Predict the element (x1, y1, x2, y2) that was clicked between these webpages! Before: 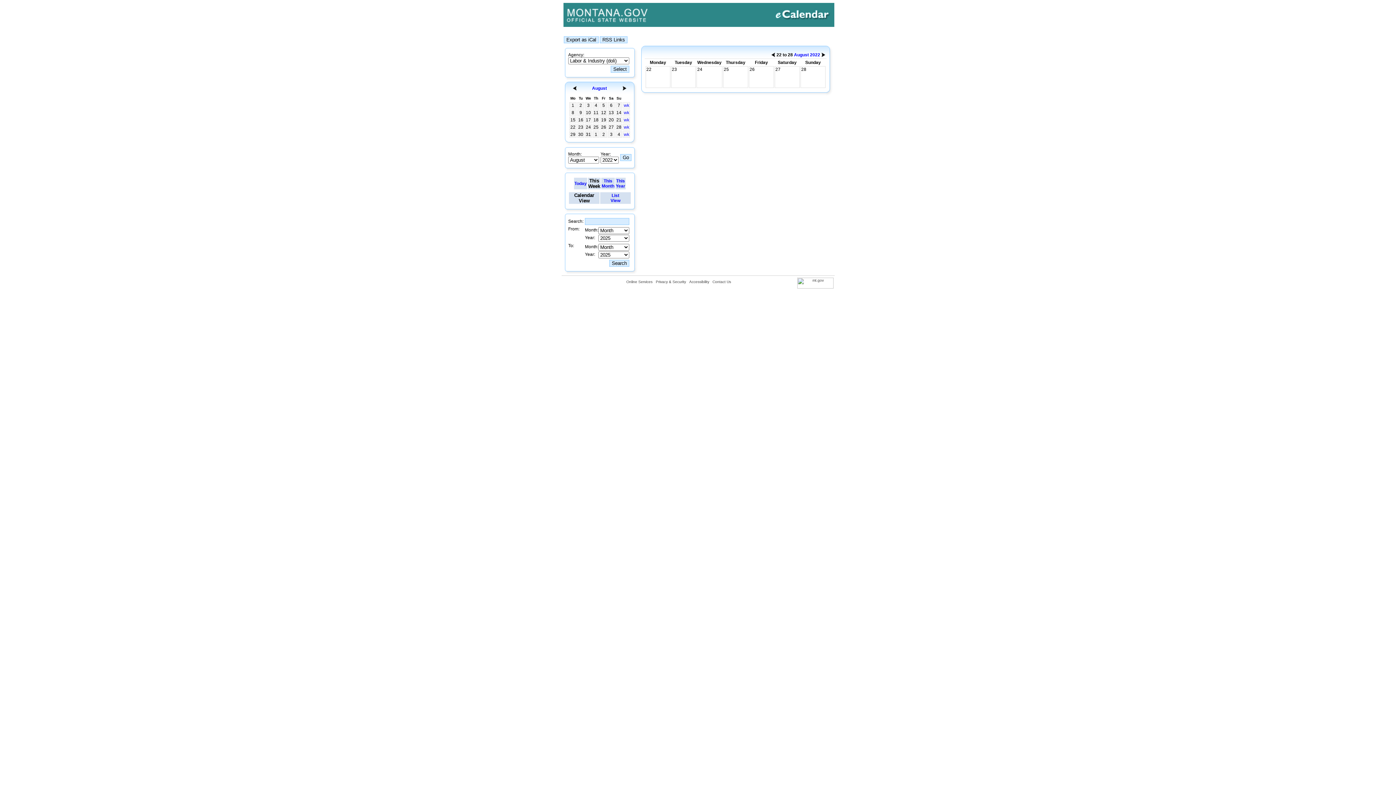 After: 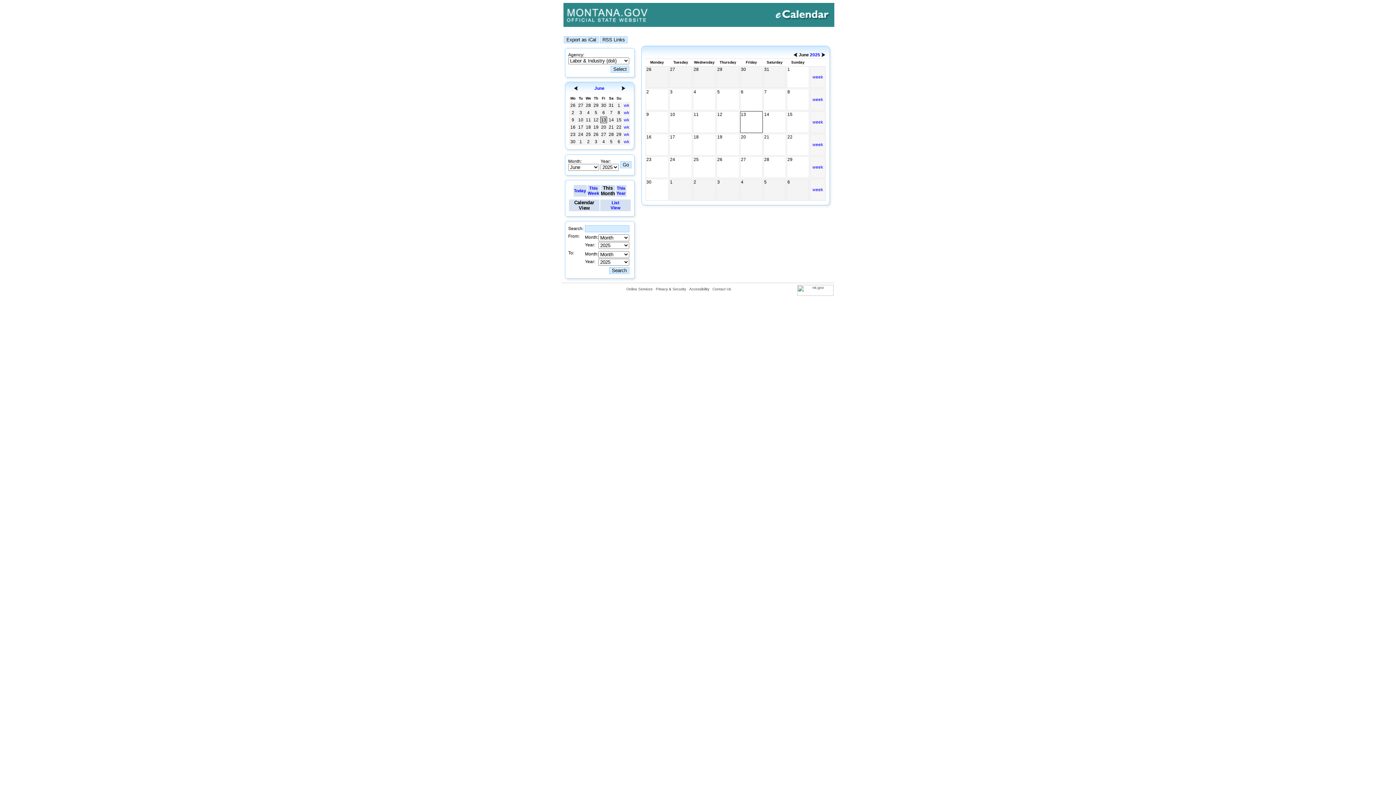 Action: bbox: (601, 178, 614, 188) label: This
Month